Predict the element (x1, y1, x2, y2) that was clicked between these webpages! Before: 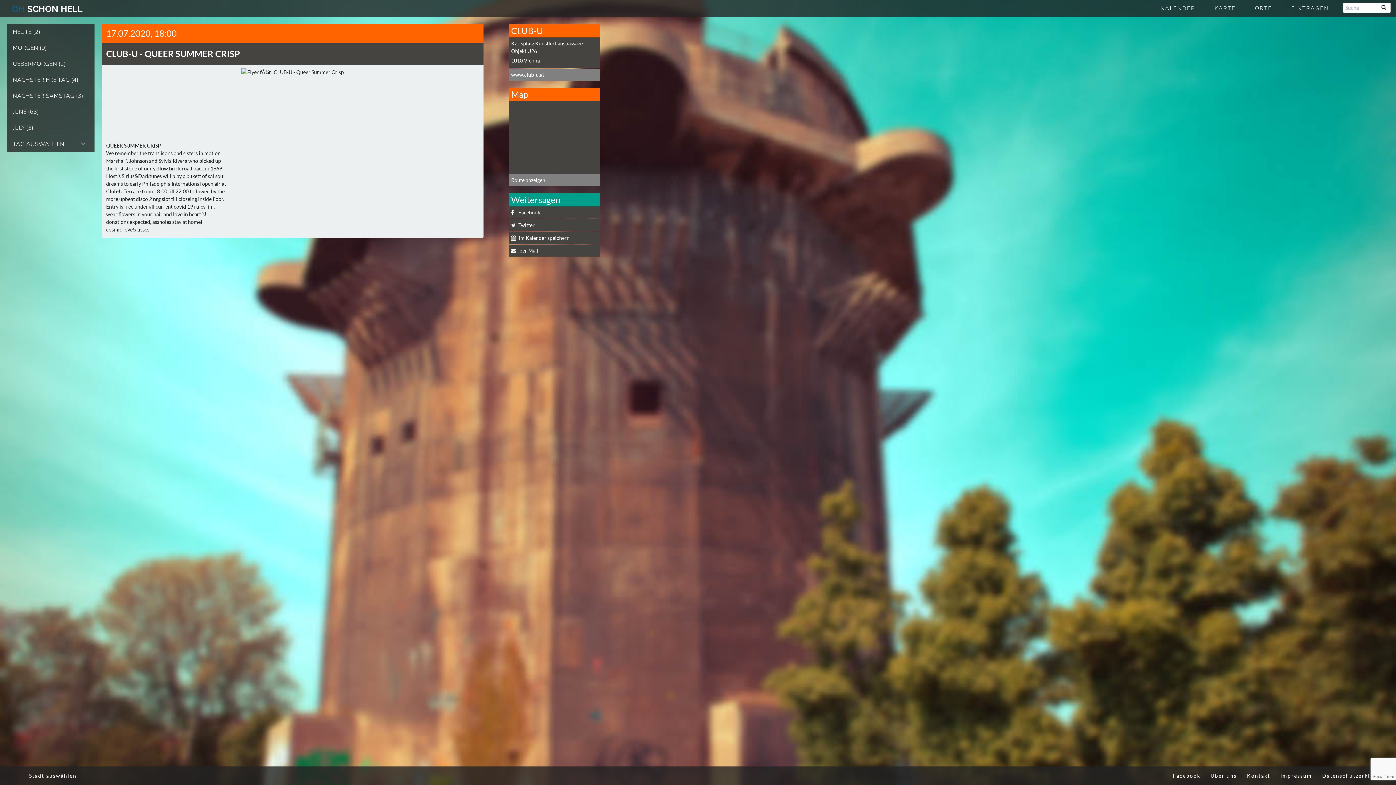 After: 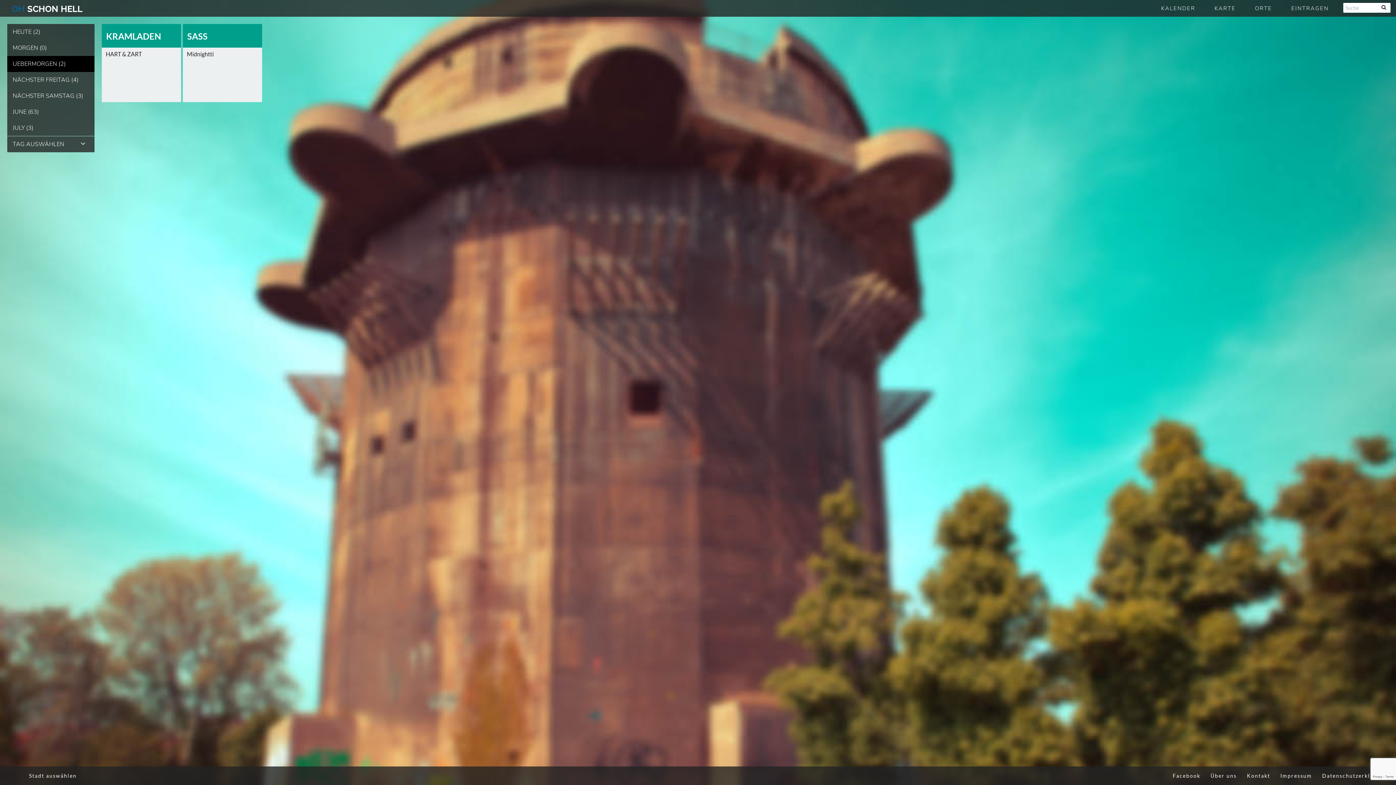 Action: label: UEBERMORGEN (2) bbox: (7, 56, 94, 72)